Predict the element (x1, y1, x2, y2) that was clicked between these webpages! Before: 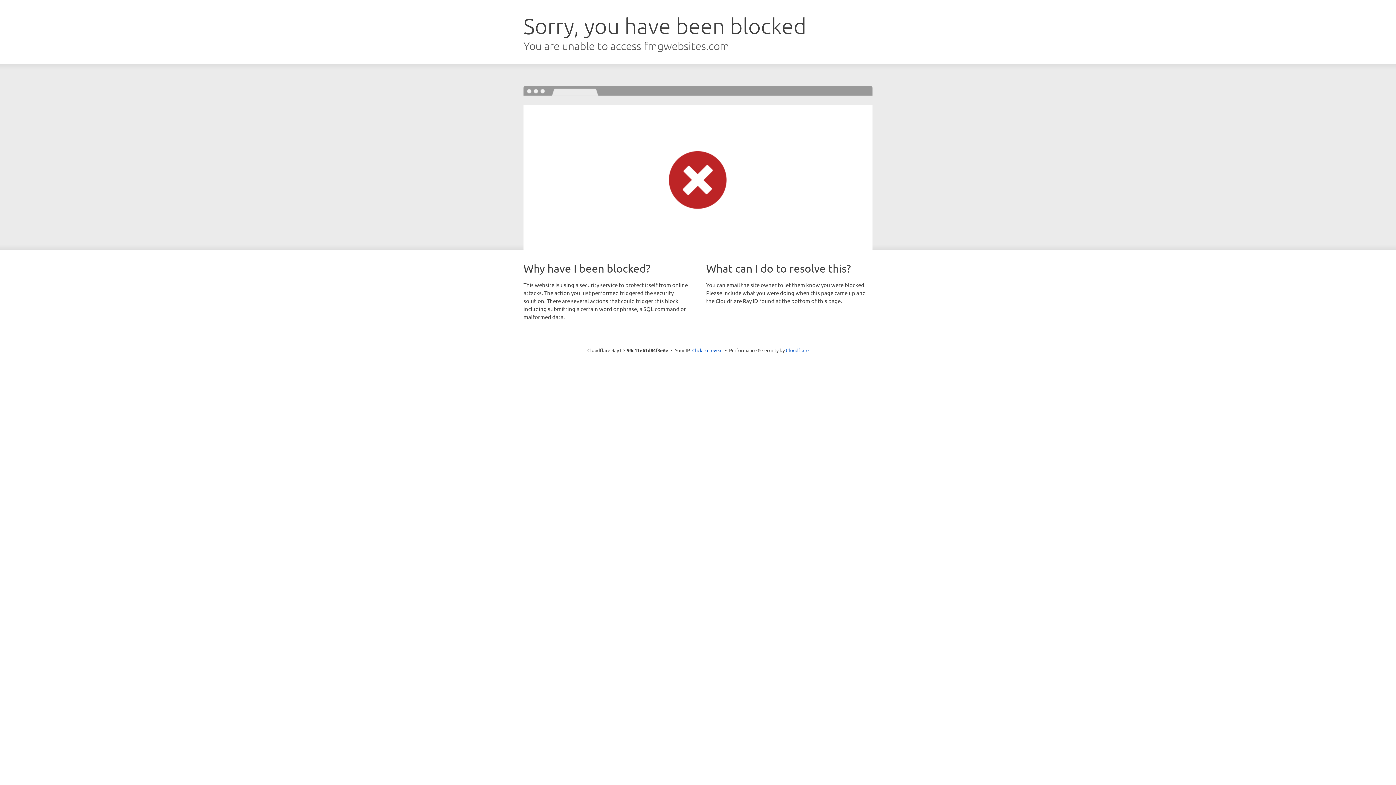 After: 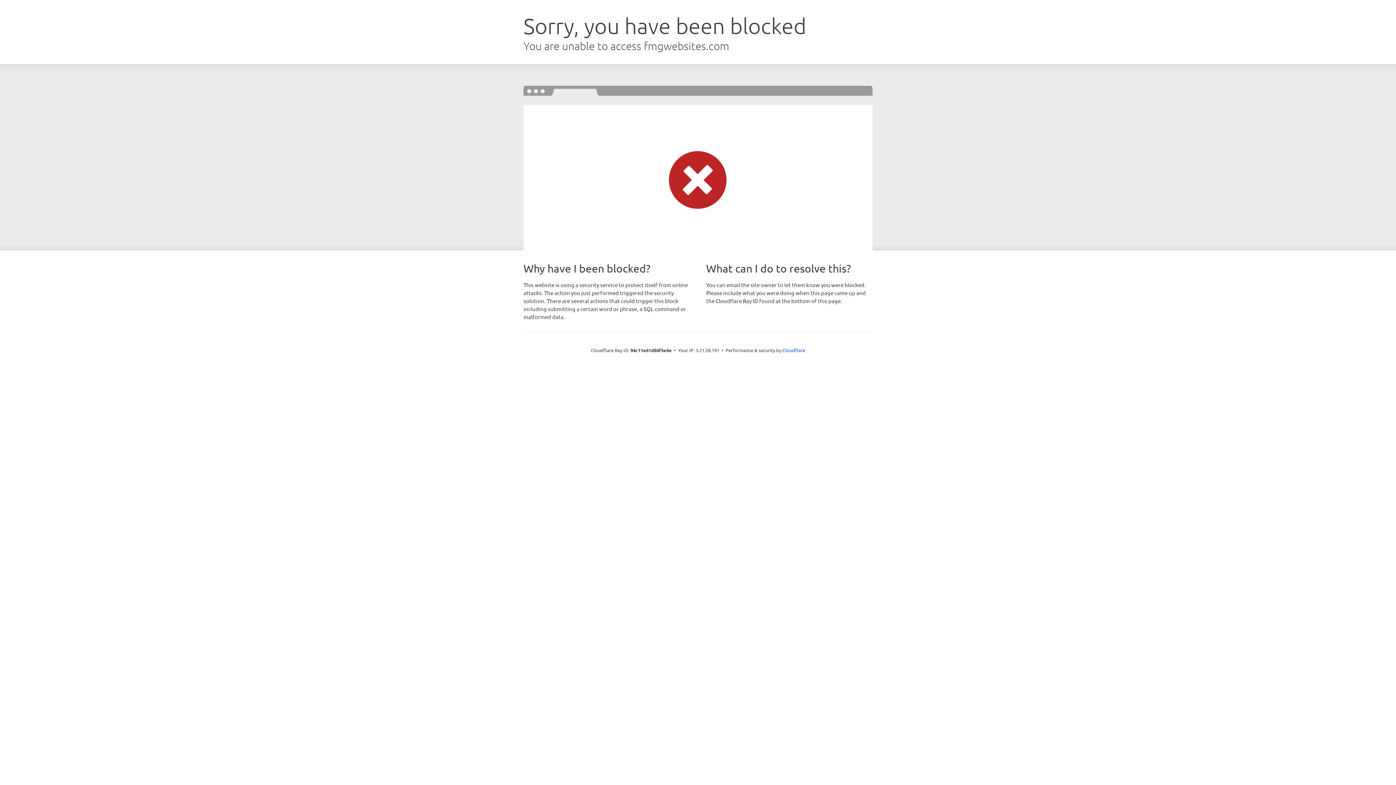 Action: bbox: (692, 346, 722, 353) label: Click to reveal